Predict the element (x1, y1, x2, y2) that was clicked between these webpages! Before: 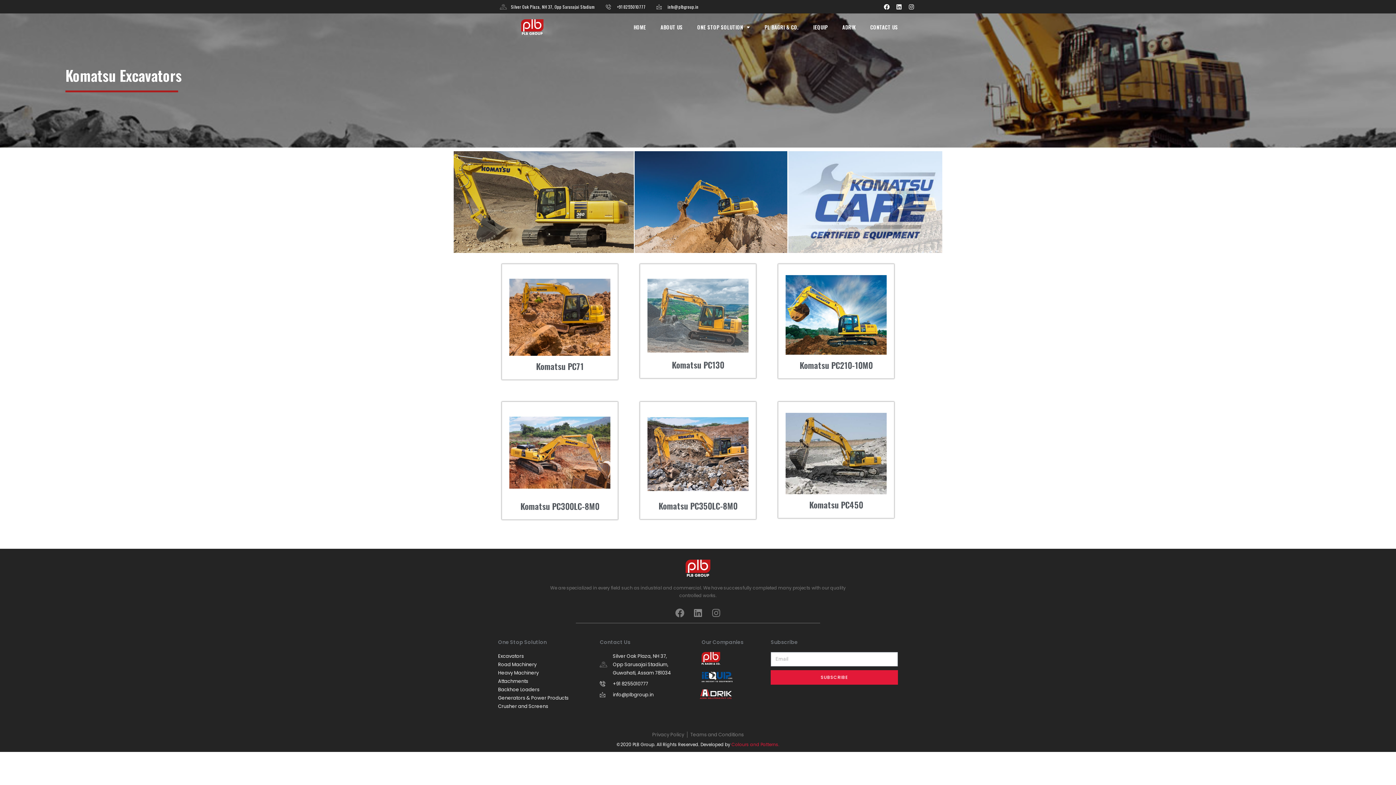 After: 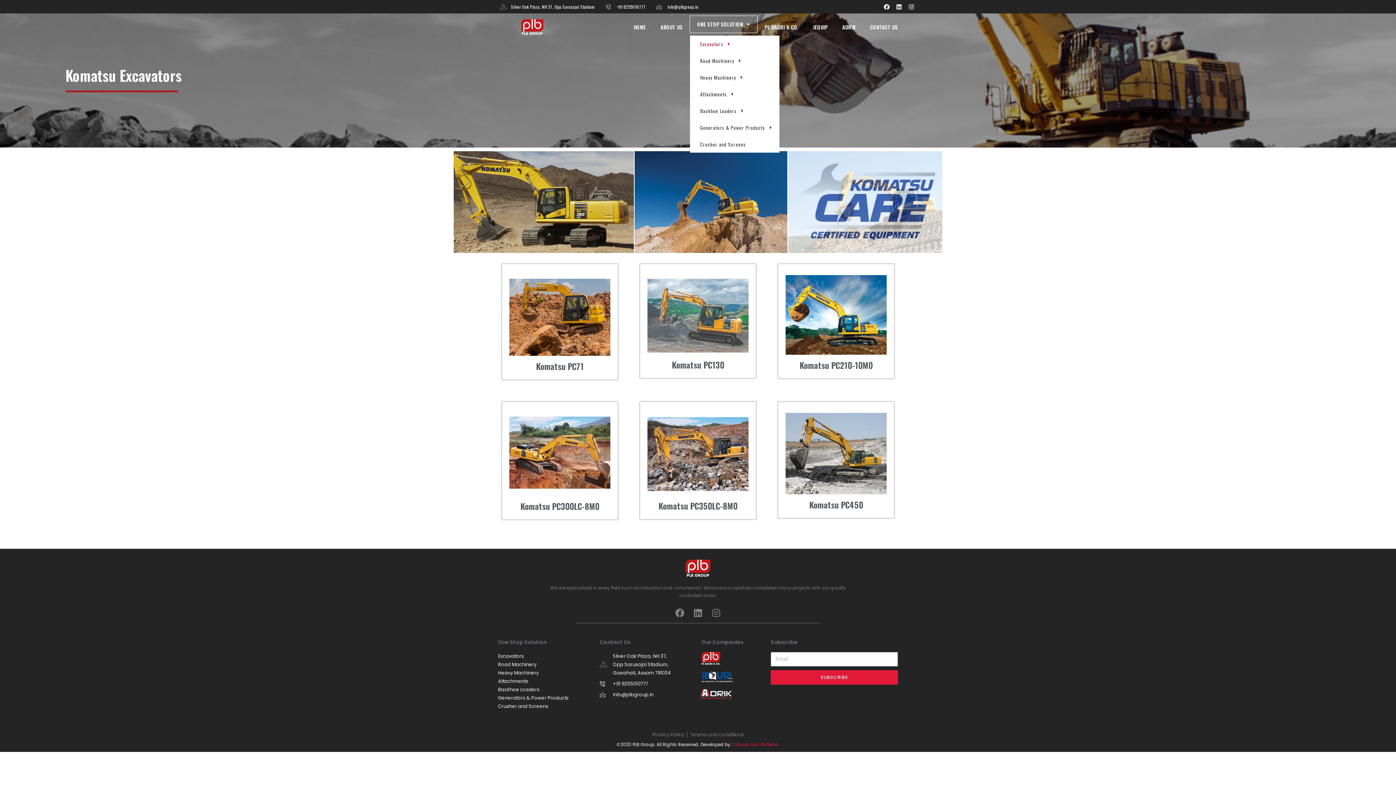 Action: bbox: (690, 18, 757, 35) label: ONE STOP SOLUTION